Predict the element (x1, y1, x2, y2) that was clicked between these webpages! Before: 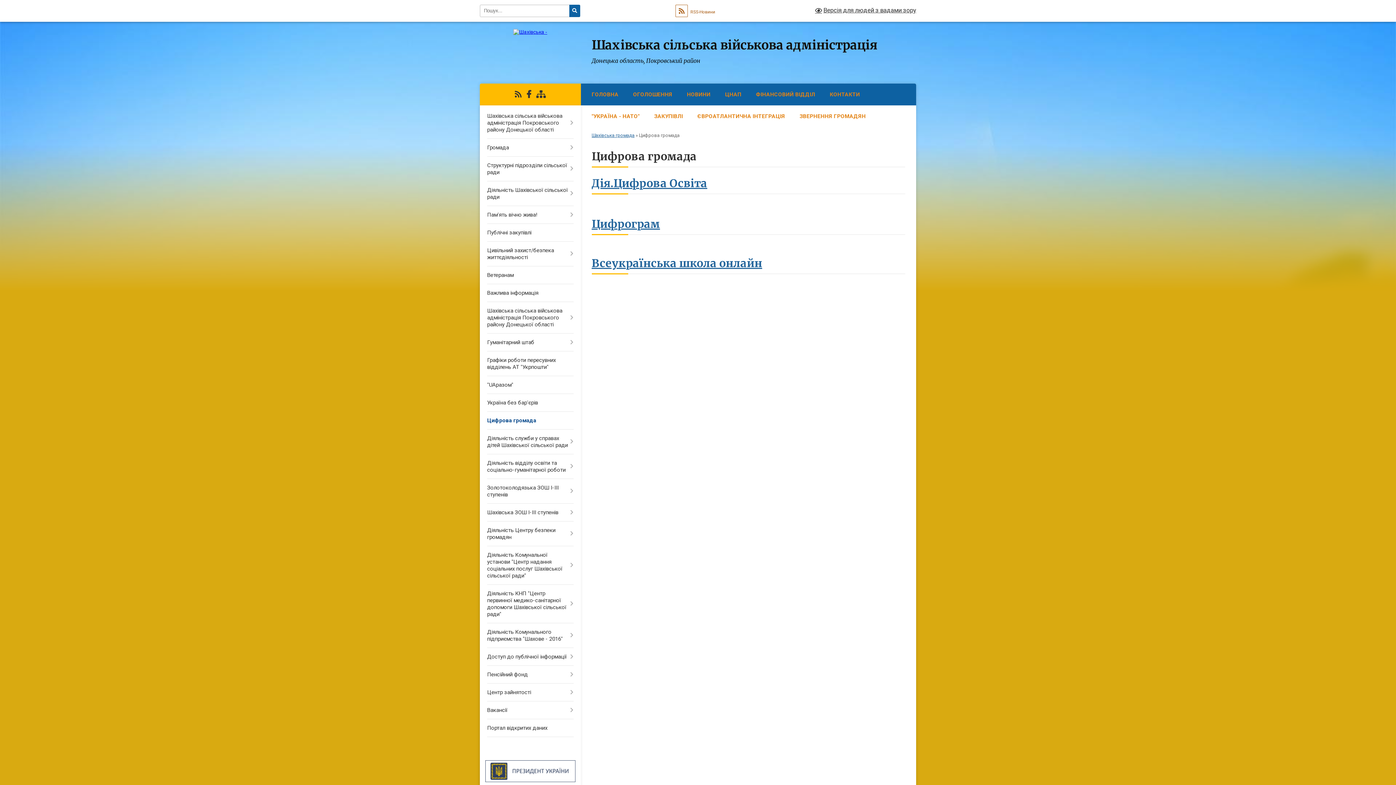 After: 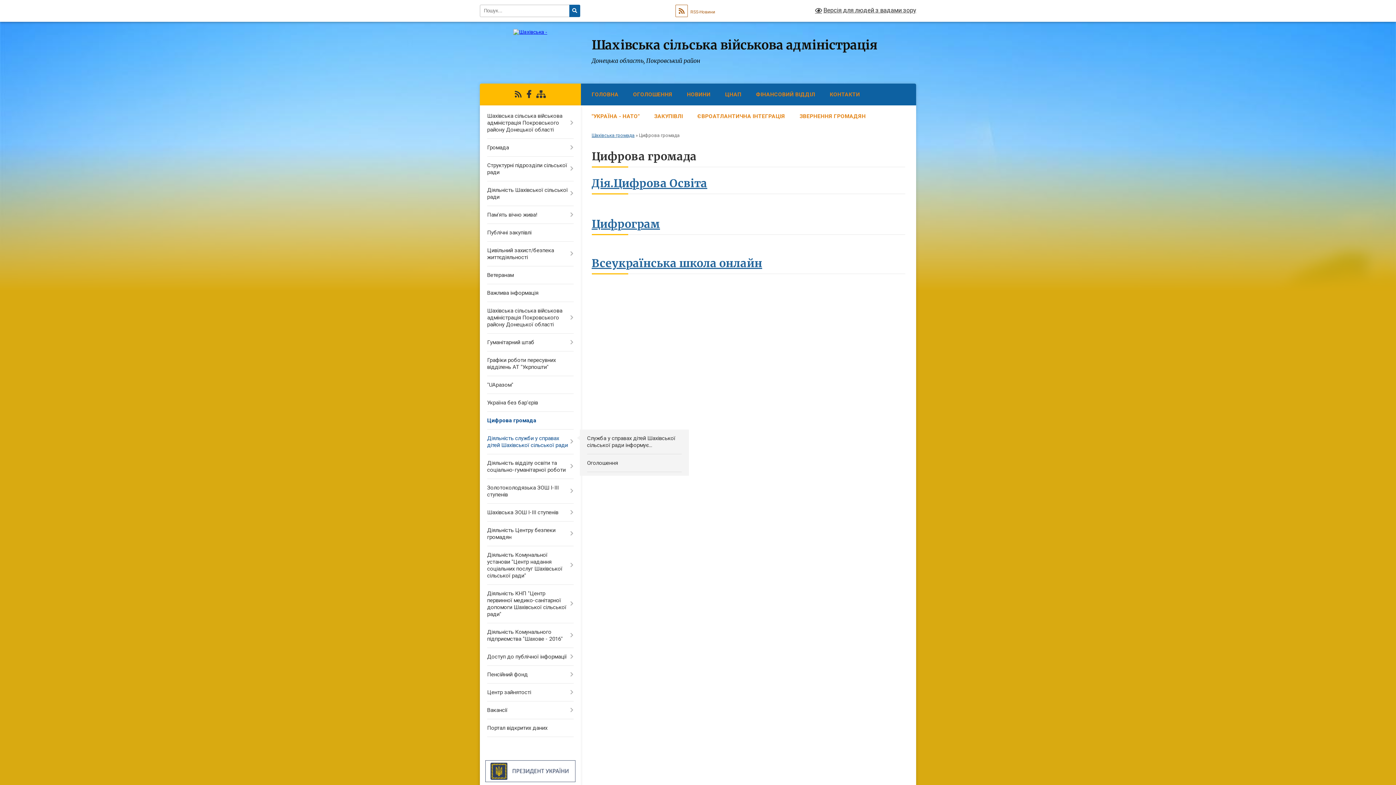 Action: label: Діяльність служби у справах дітей Шахівської сільської ради bbox: (480, 429, 580, 454)